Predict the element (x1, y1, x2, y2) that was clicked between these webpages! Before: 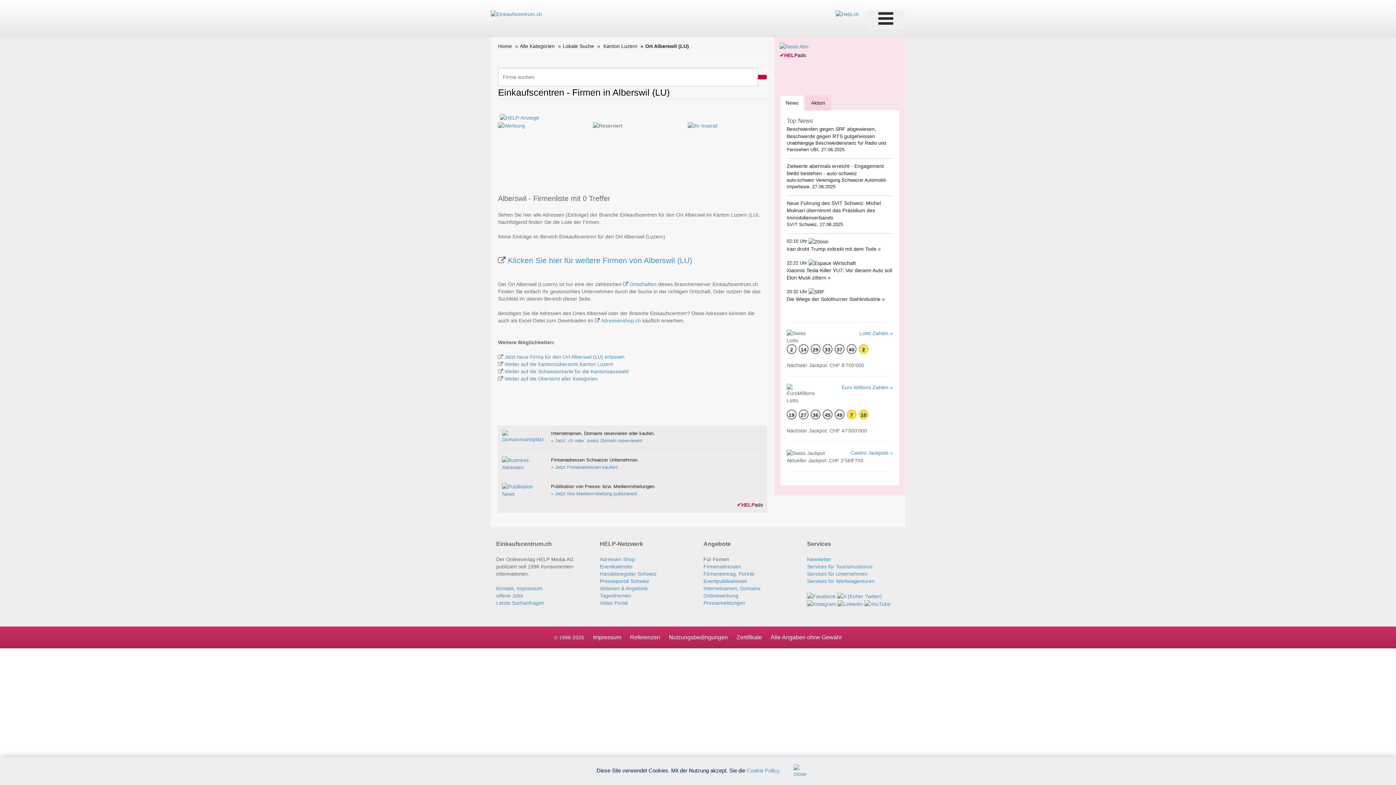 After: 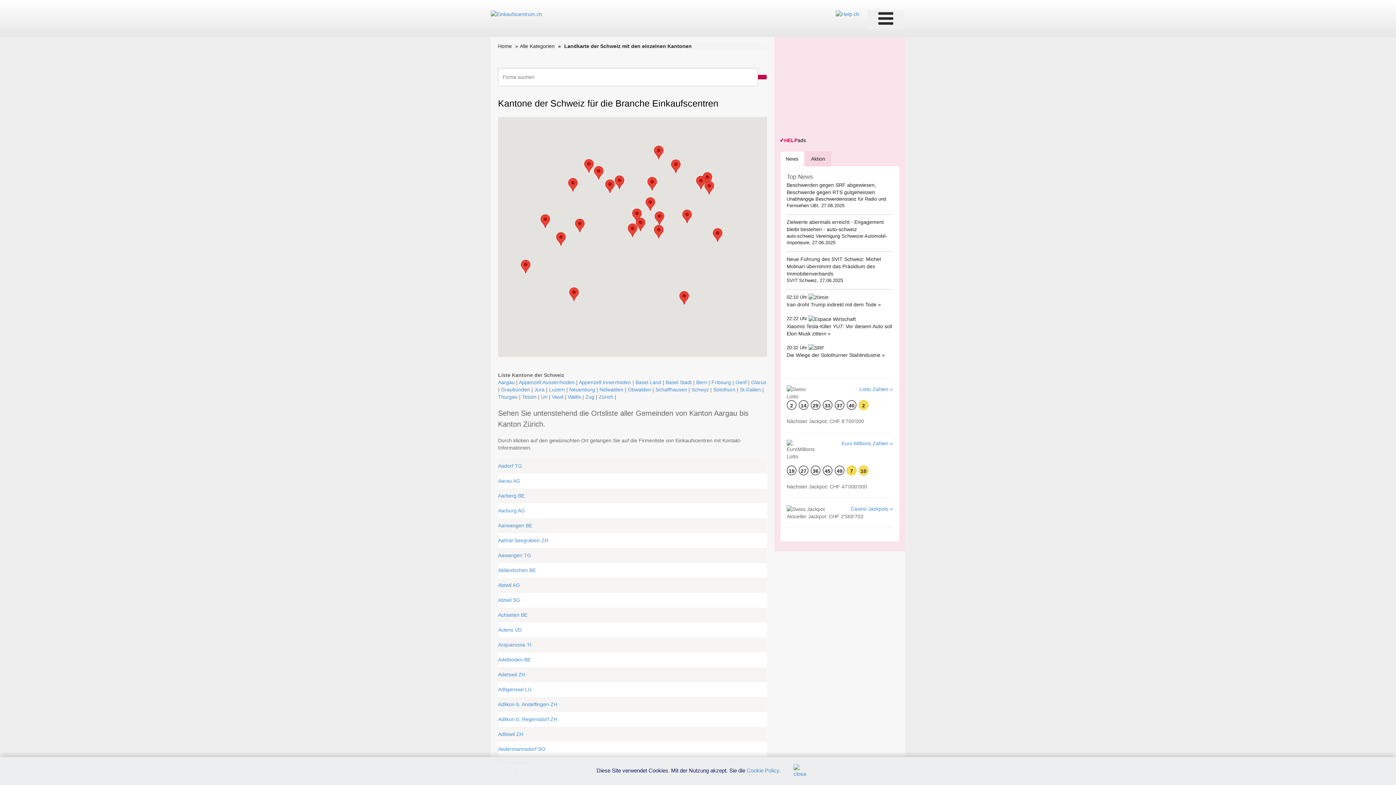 Action: label: Ortschaften bbox: (629, 281, 656, 287)